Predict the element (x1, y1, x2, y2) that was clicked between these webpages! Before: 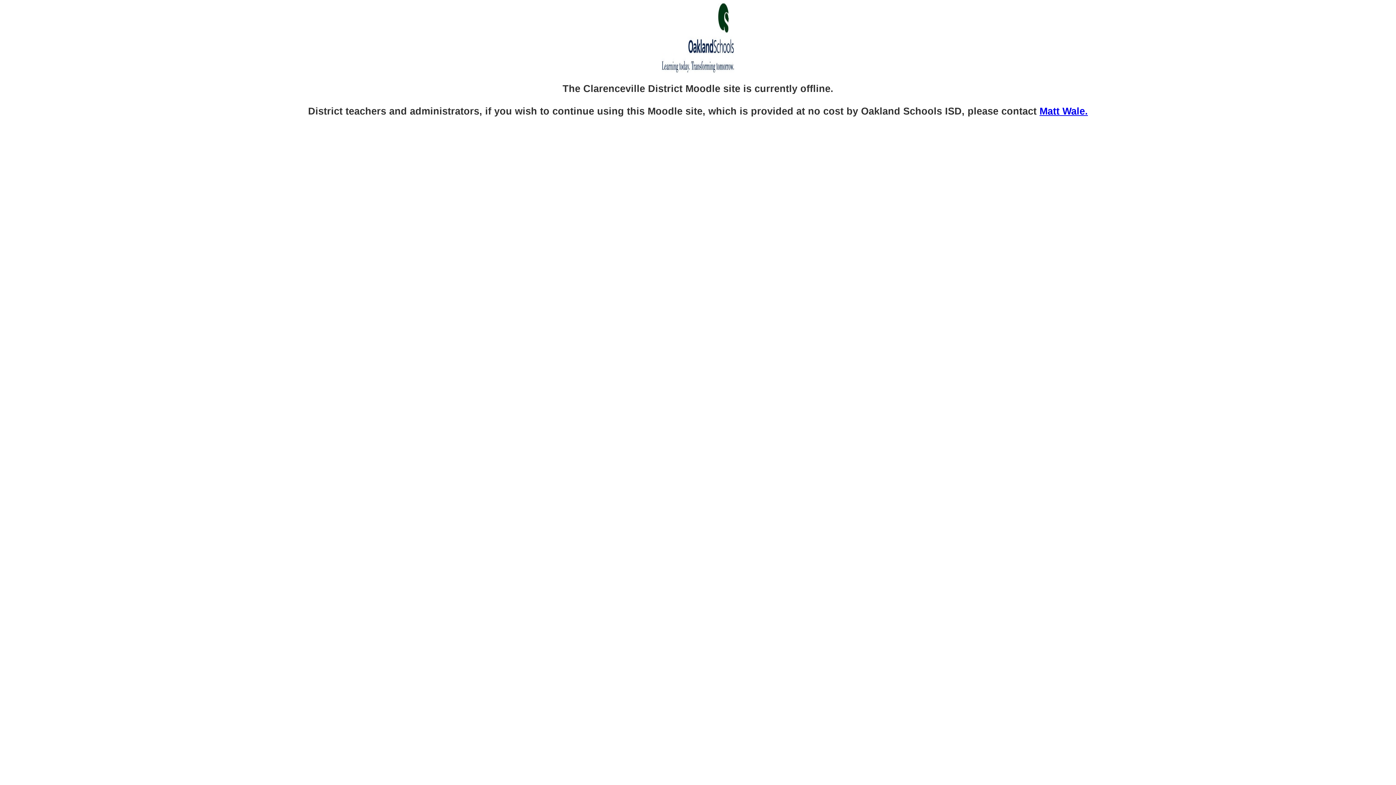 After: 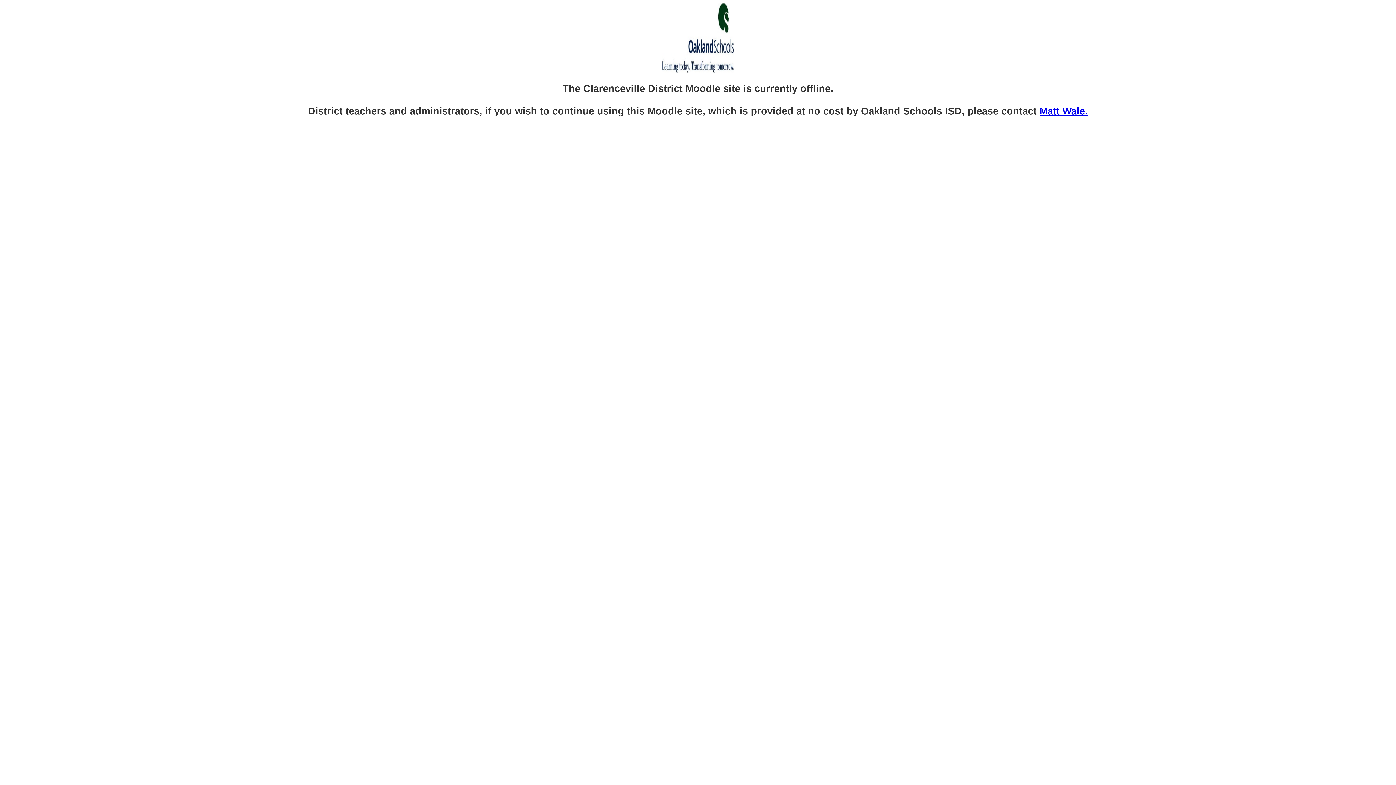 Action: label: Matt Wale. bbox: (1039, 105, 1088, 116)